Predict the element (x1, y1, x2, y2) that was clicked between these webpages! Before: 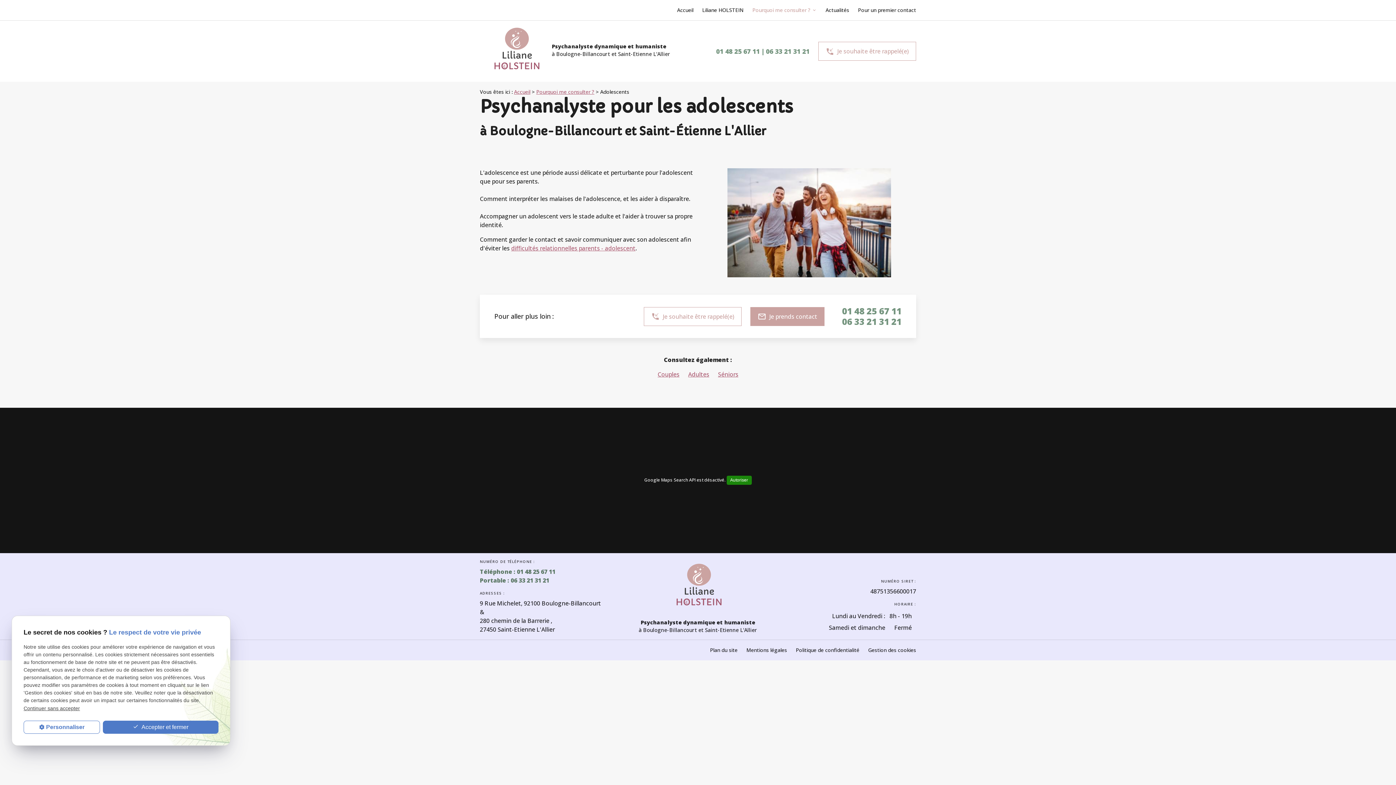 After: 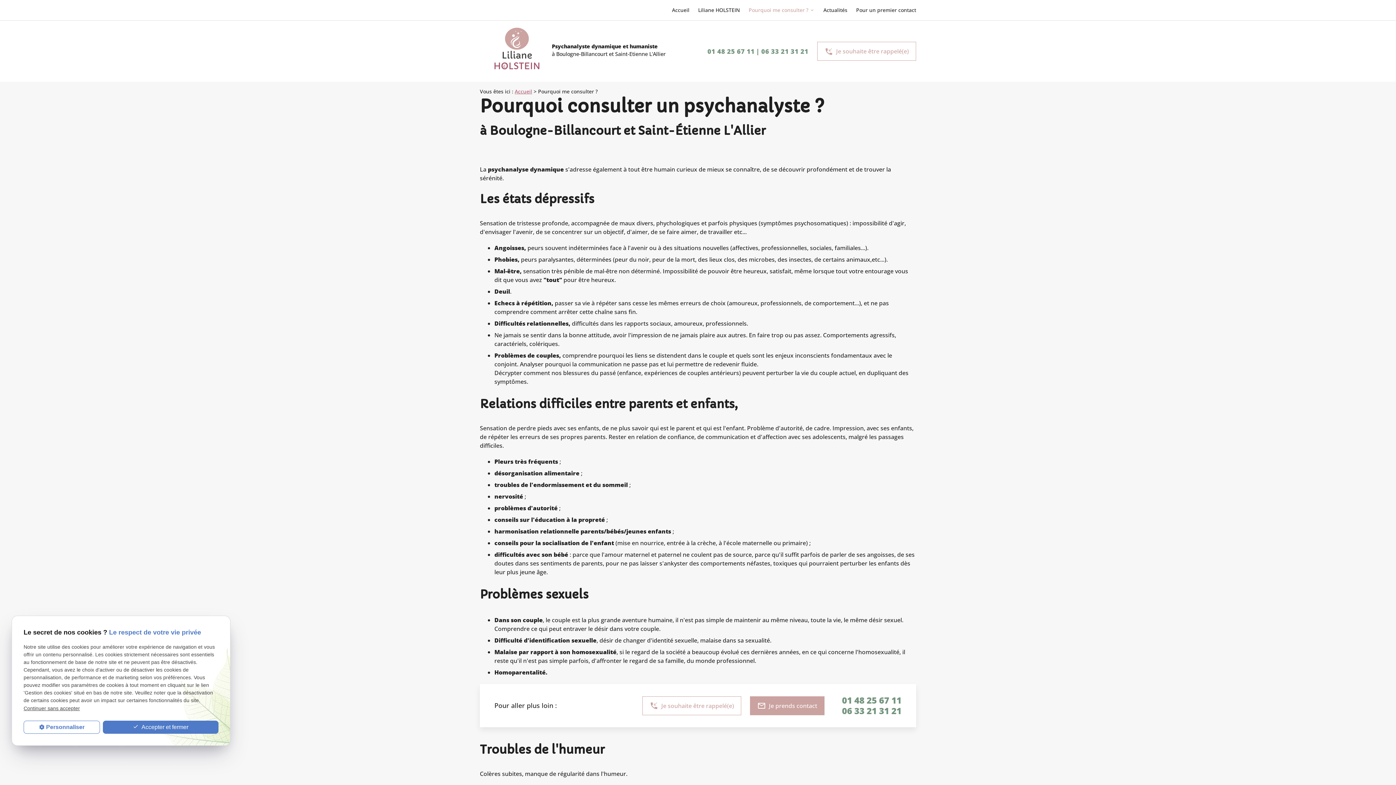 Action: label: Pourquoi me consulter ? bbox: (748, 0, 821, 20)